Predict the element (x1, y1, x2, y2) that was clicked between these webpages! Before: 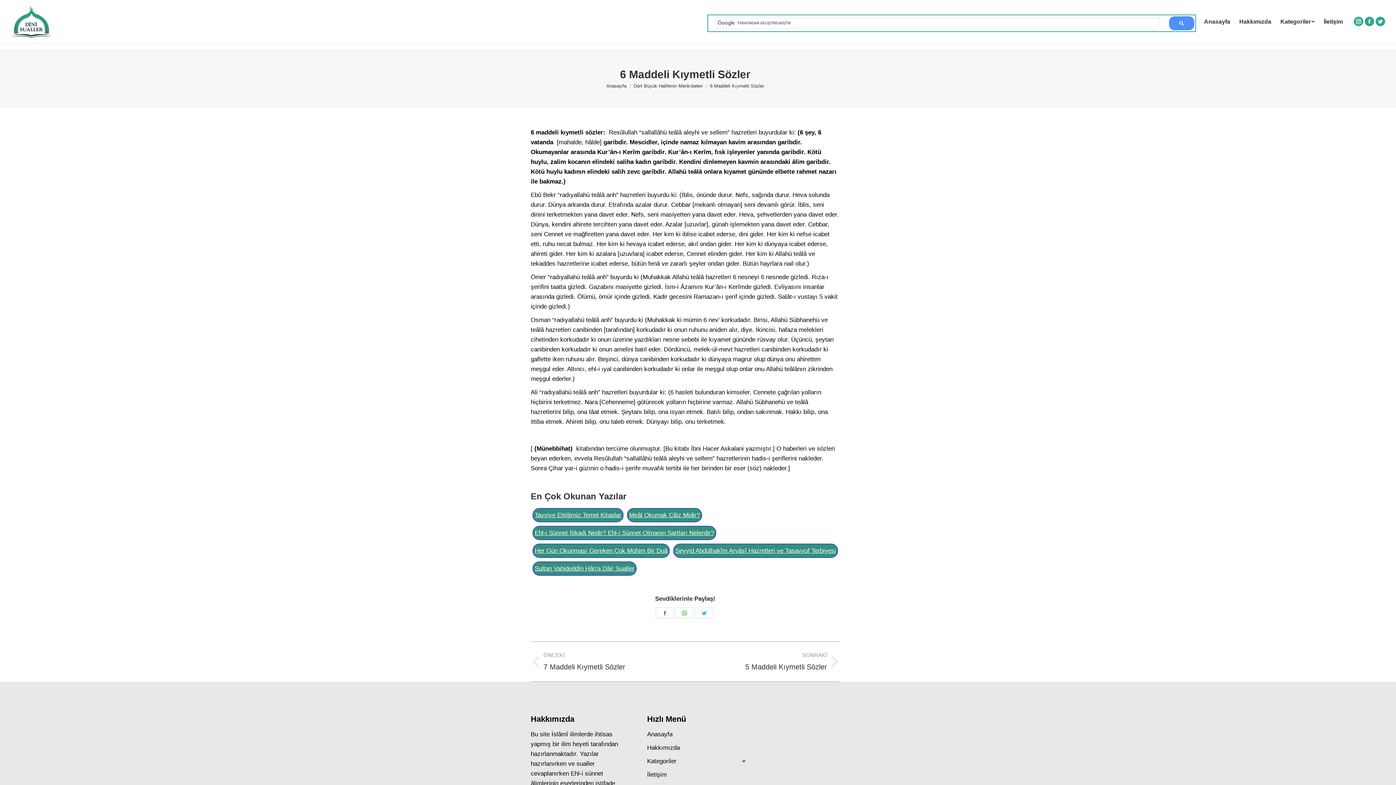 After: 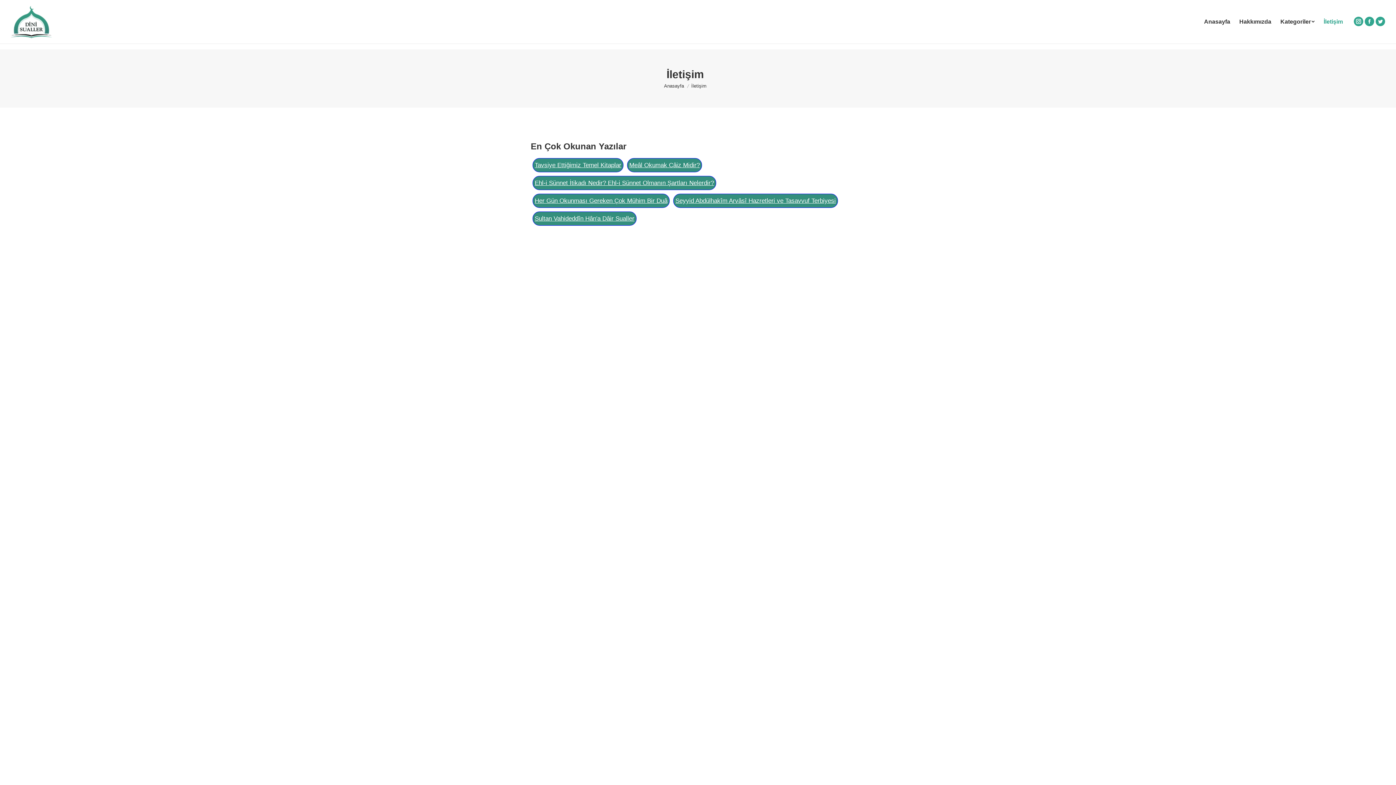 Action: label: İletişim bbox: (1324, 18, 1343, 25)